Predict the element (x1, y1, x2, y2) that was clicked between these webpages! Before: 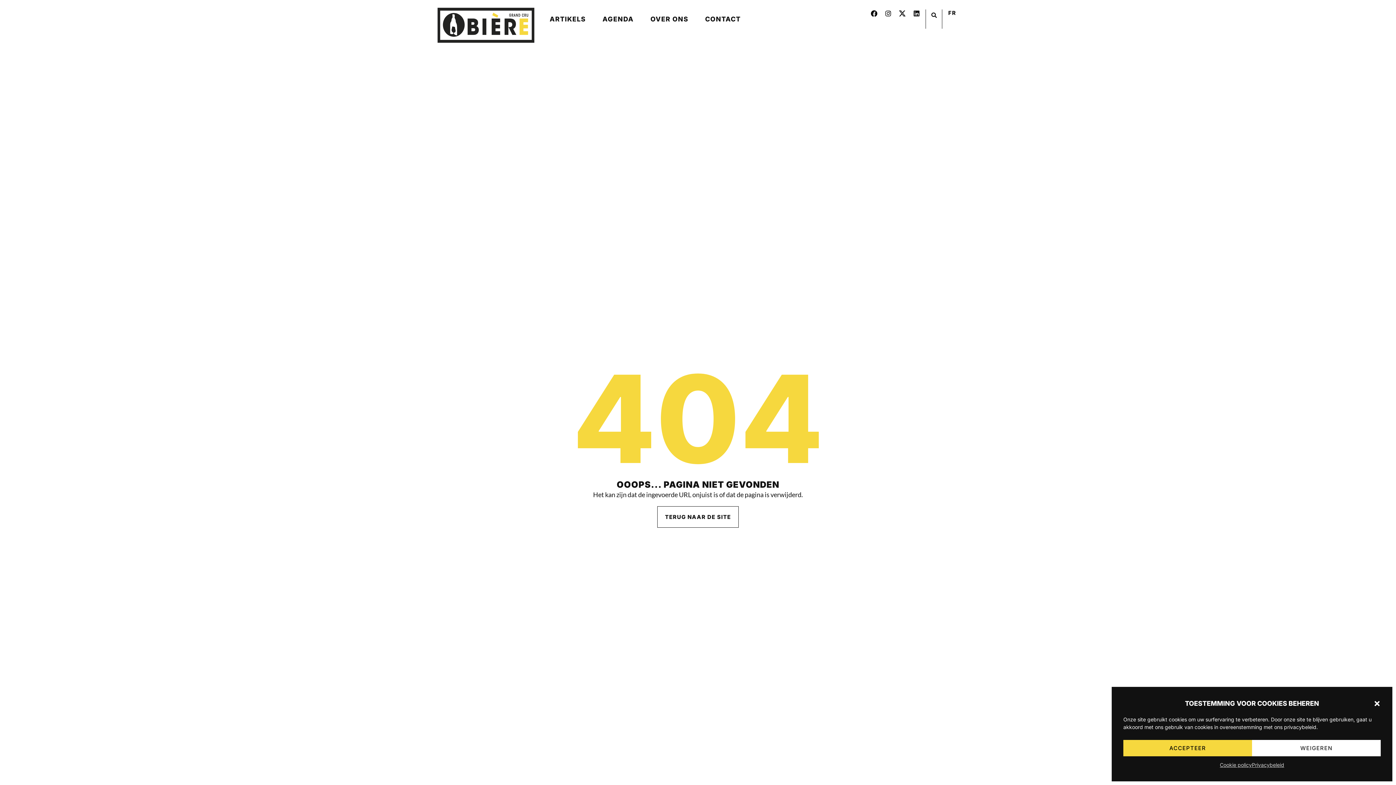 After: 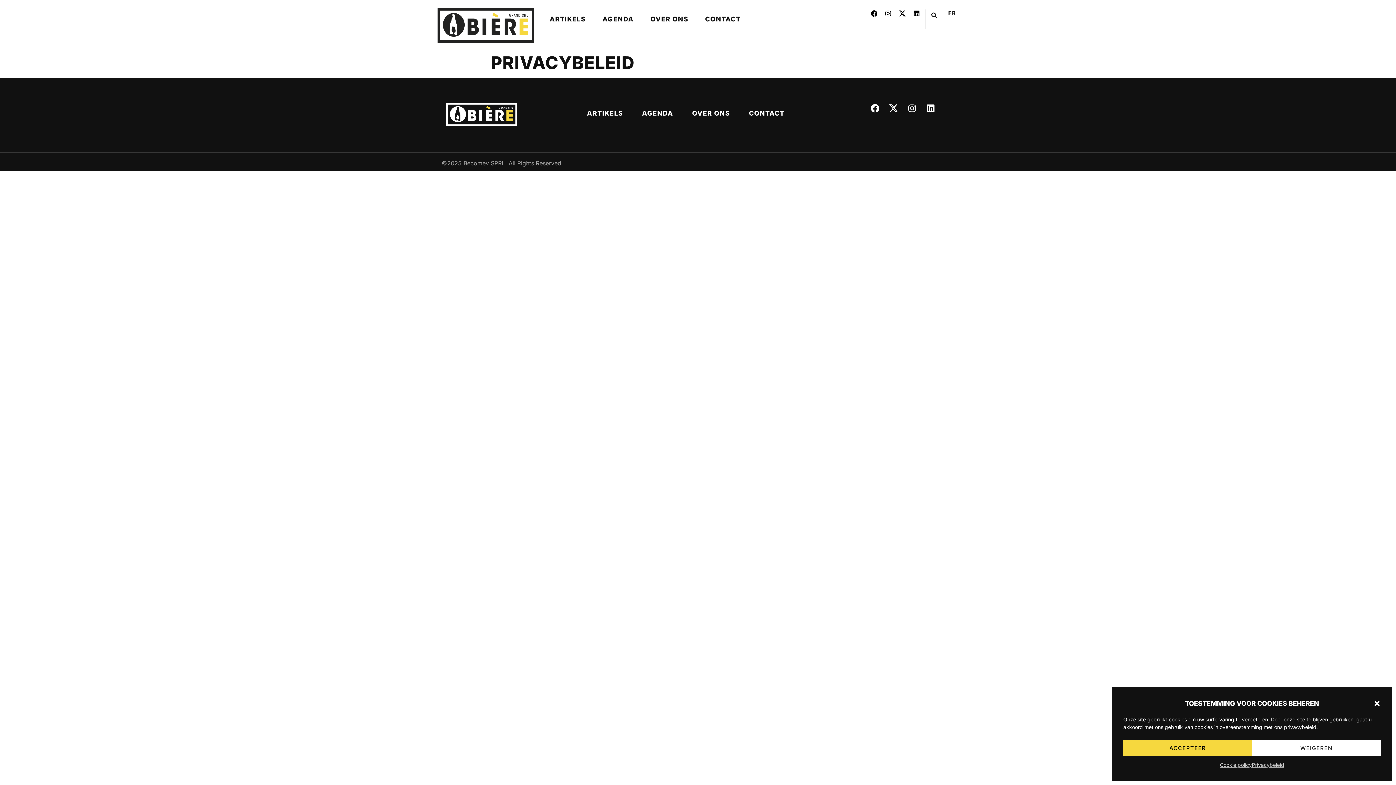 Action: bbox: (1252, 760, 1284, 770) label: Privacybeleid